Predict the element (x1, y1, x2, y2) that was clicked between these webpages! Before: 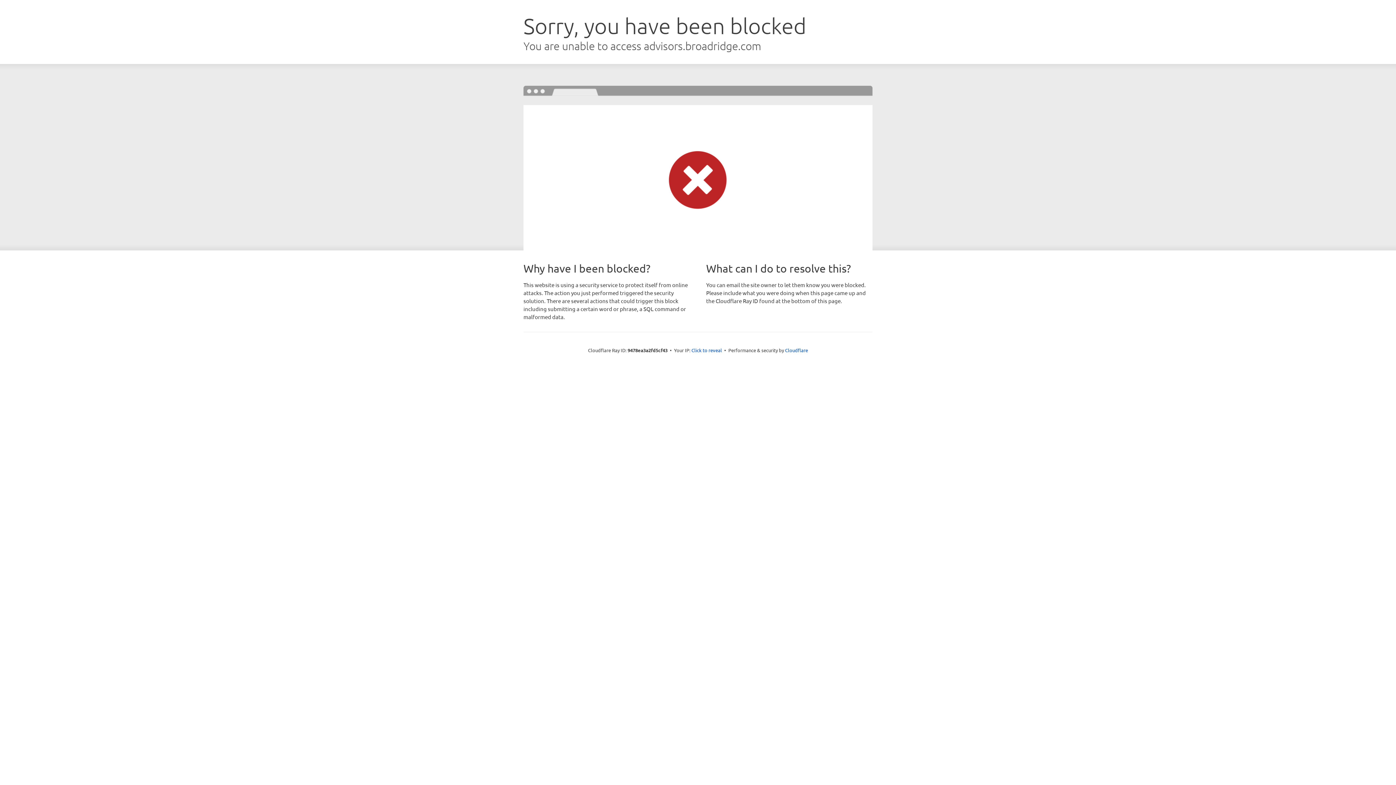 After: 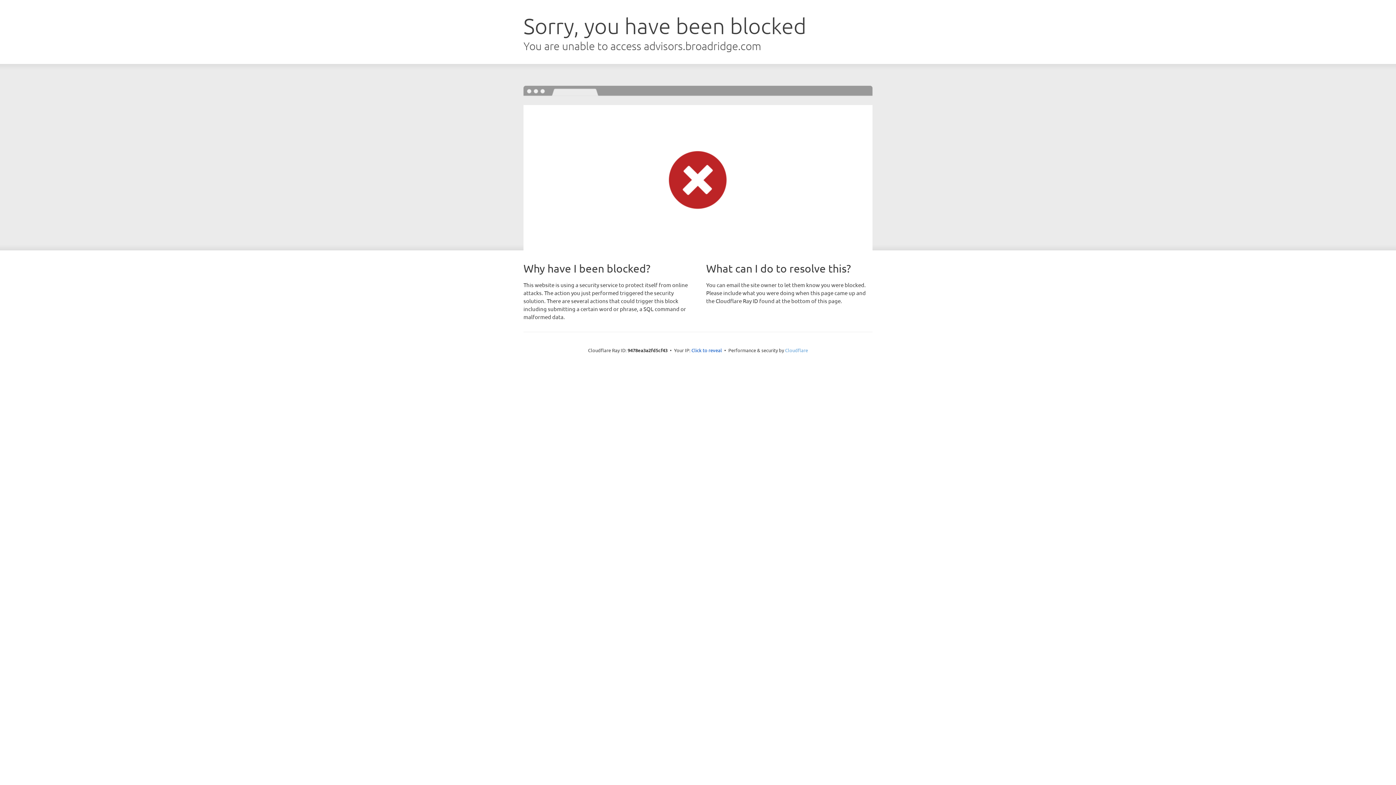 Action: label: Cloudflare bbox: (785, 347, 808, 353)